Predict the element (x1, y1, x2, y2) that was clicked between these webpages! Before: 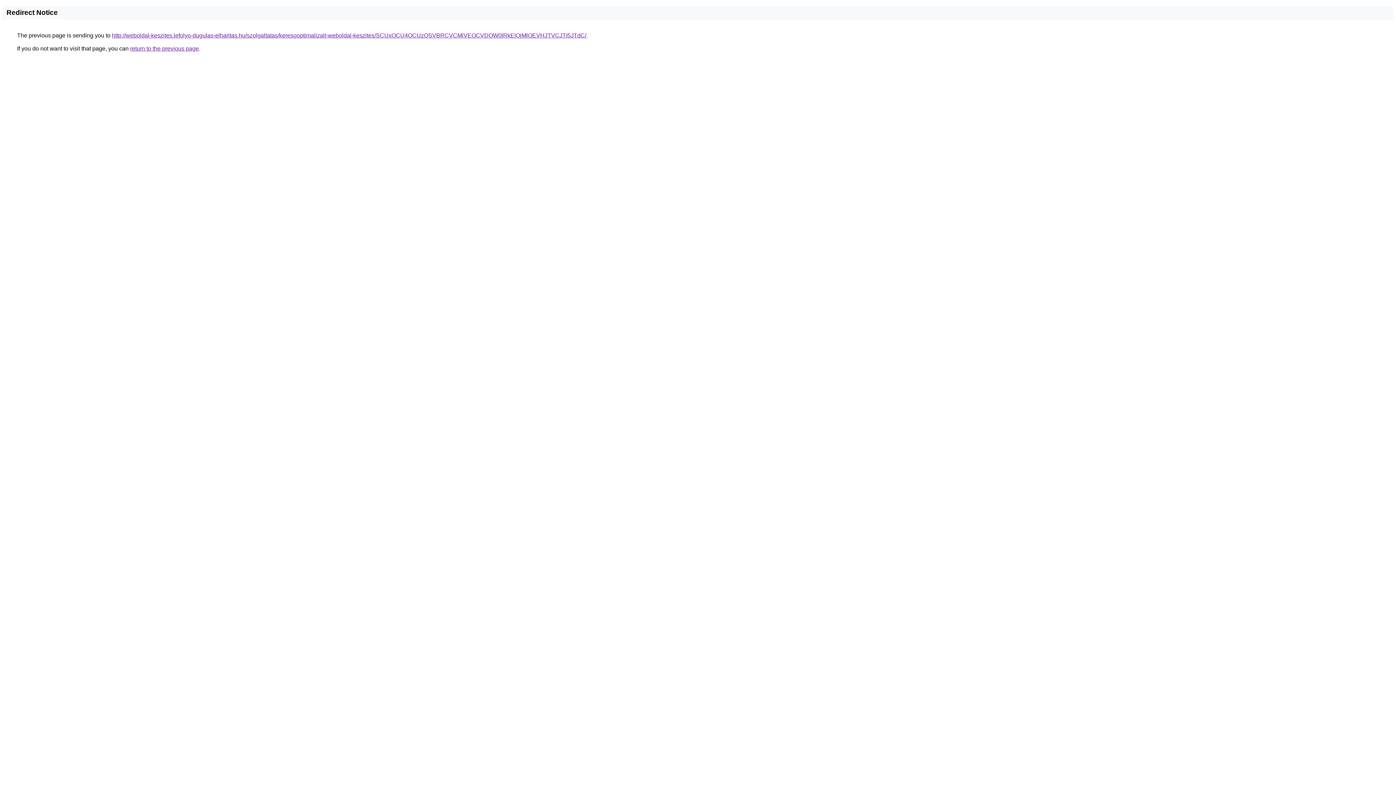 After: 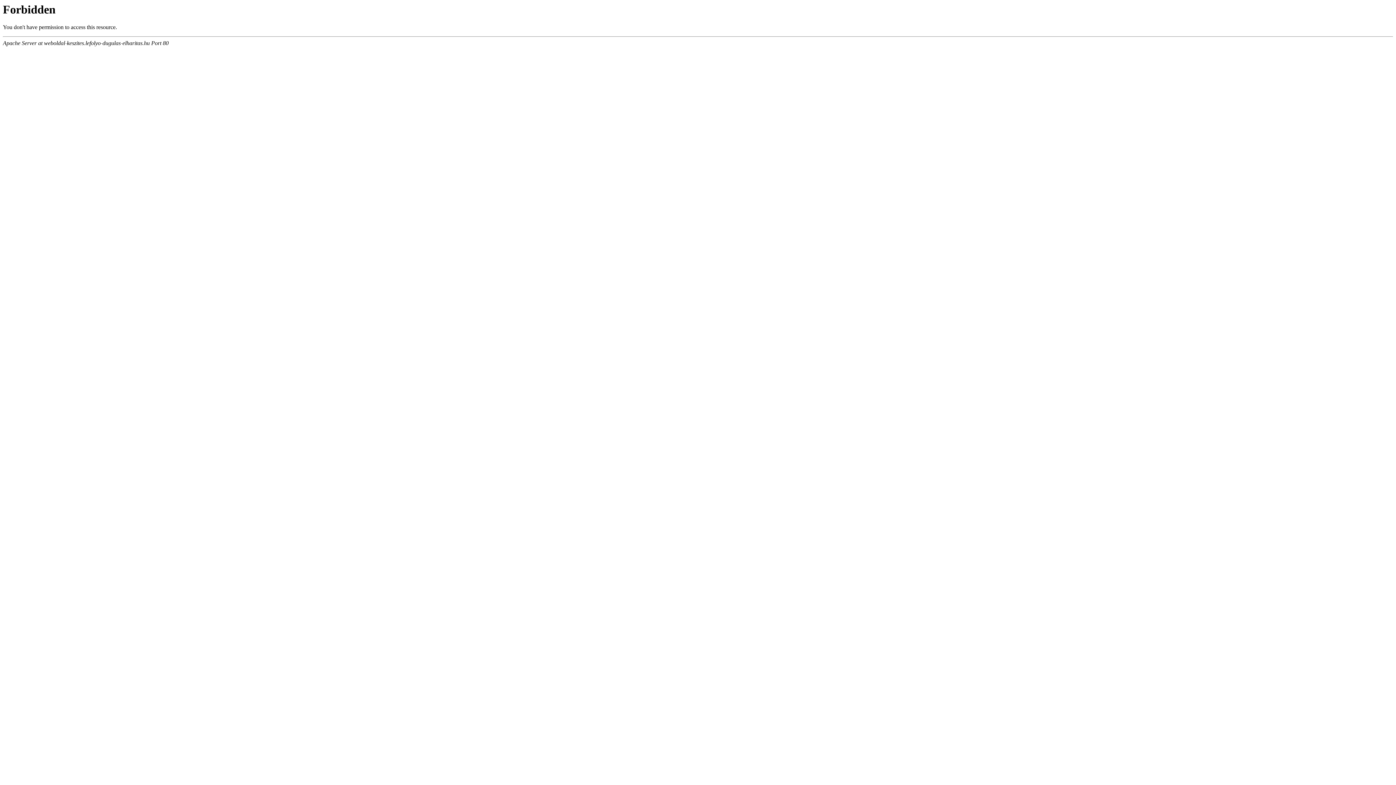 Action: label: http://weboldal-keszites.lefolyo-dugulas-elharitas.hu/szolgaltatas/keresooptimalizalt-weboldal-keszites/SCUxOCU4OCUzQSVBRCVCMiVEOCVDOW0lRkElQjMlOEVHJTVCJTI5JTdC/ bbox: (112, 32, 586, 38)